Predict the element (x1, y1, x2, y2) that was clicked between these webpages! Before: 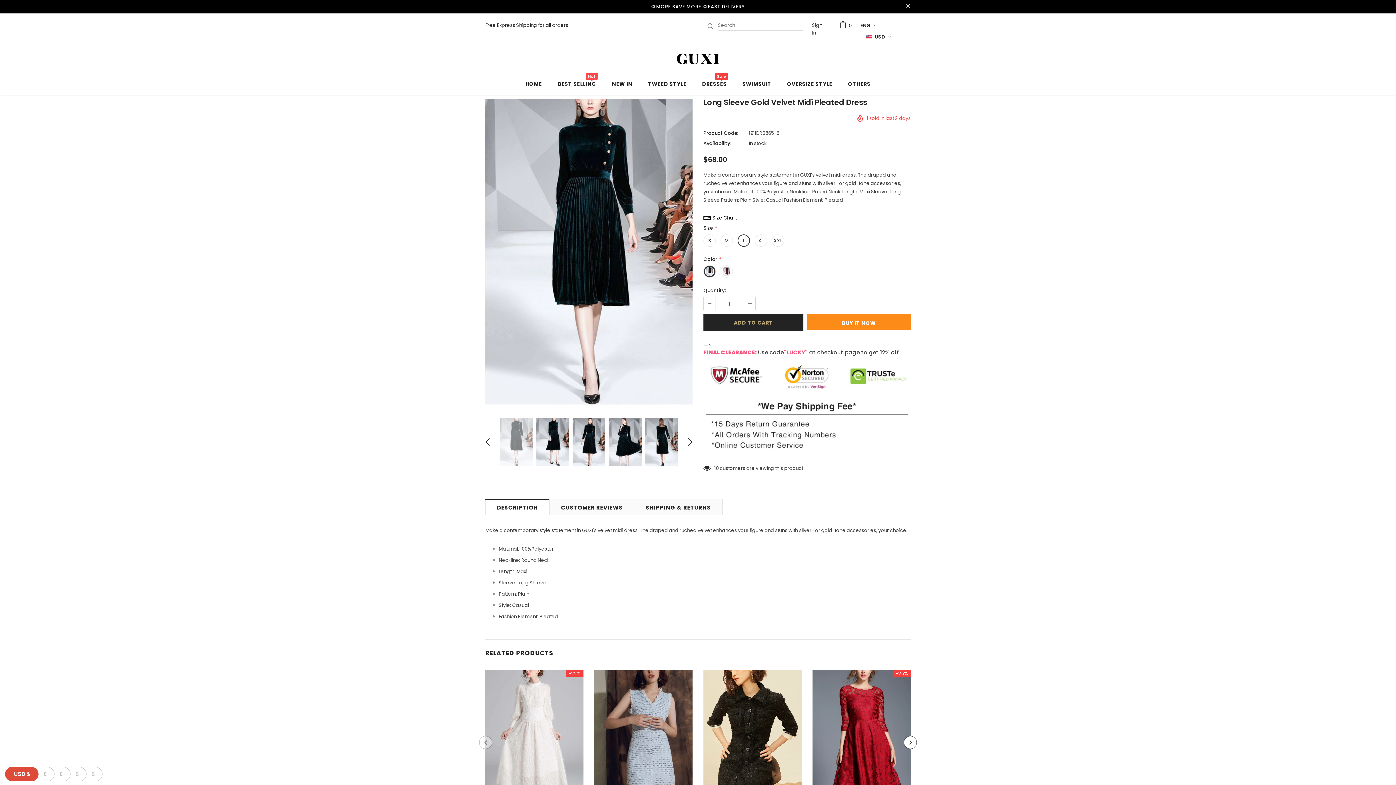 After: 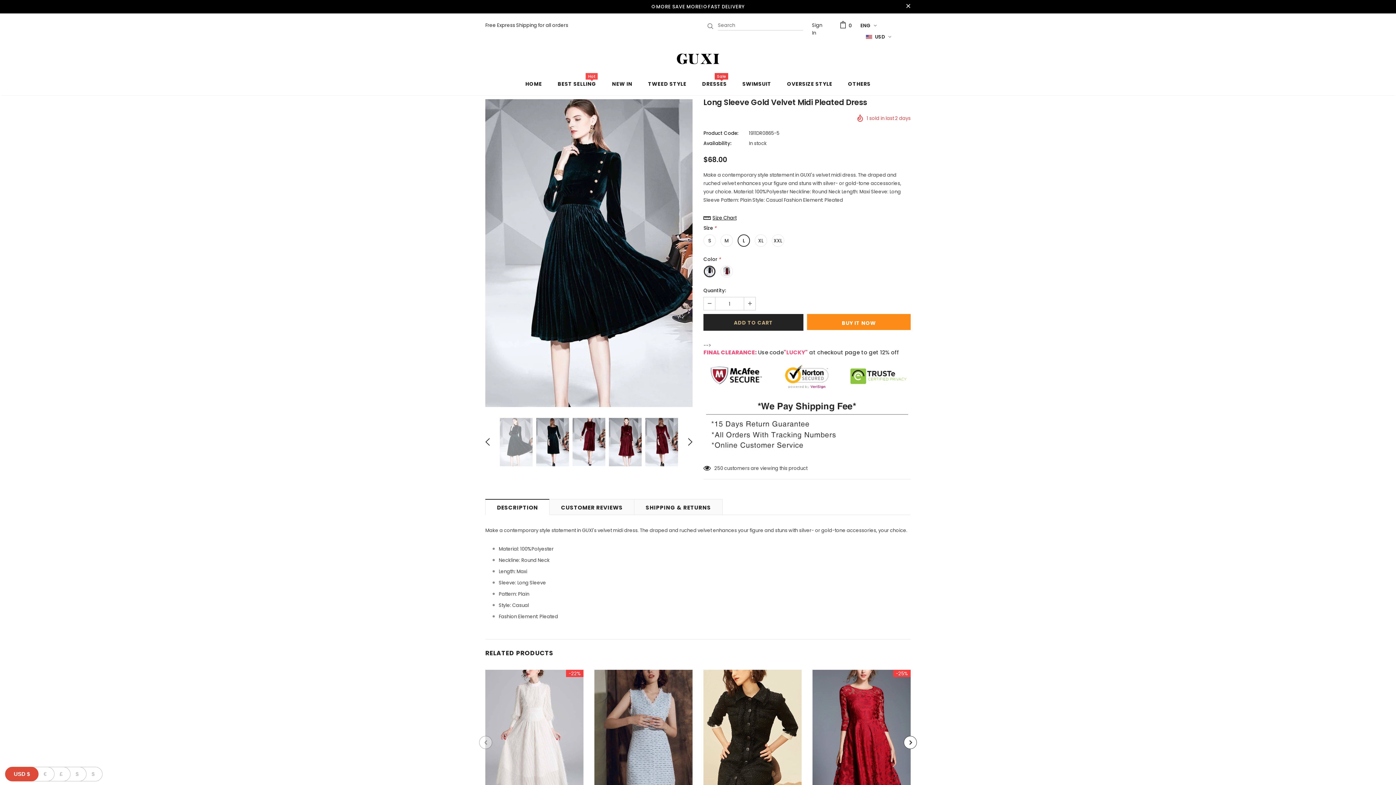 Action: bbox: (609, 418, 641, 466)